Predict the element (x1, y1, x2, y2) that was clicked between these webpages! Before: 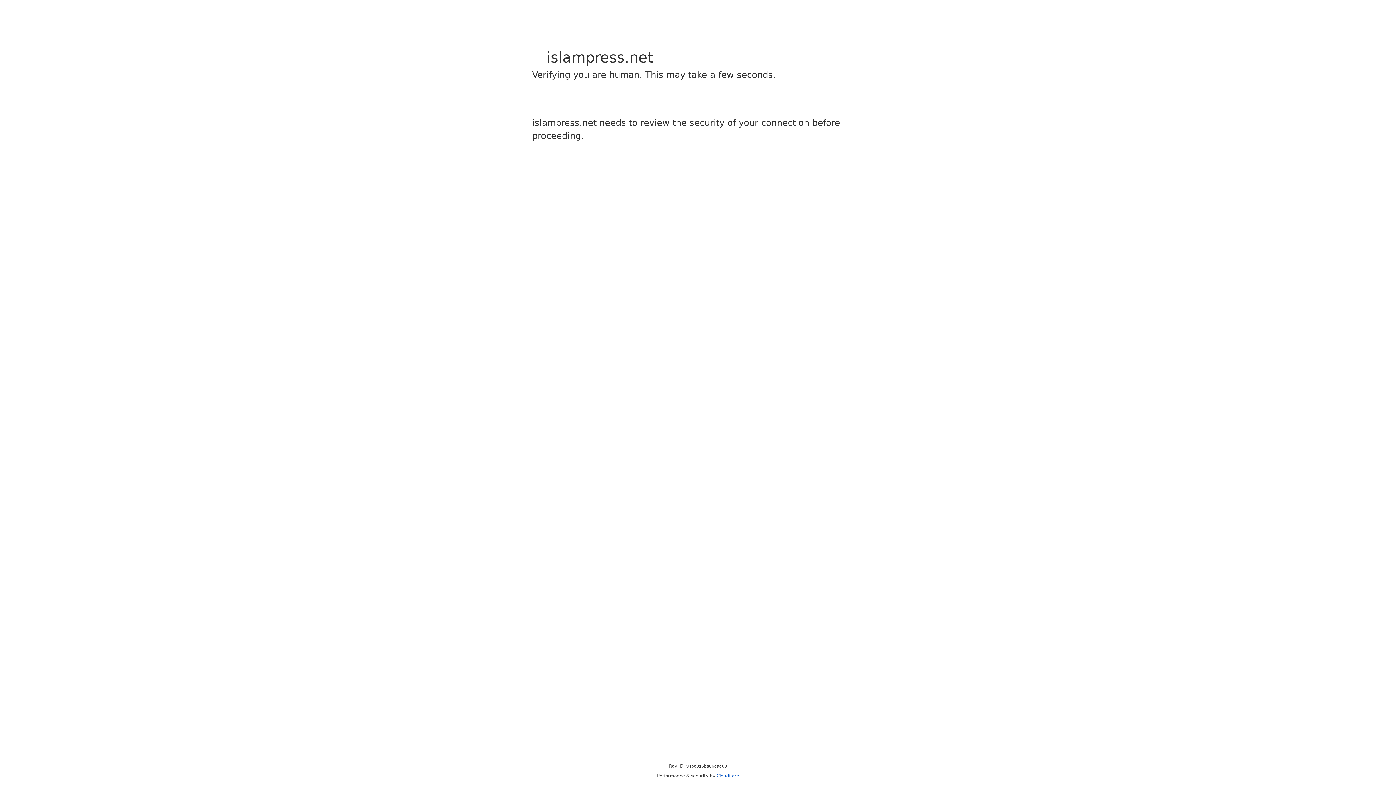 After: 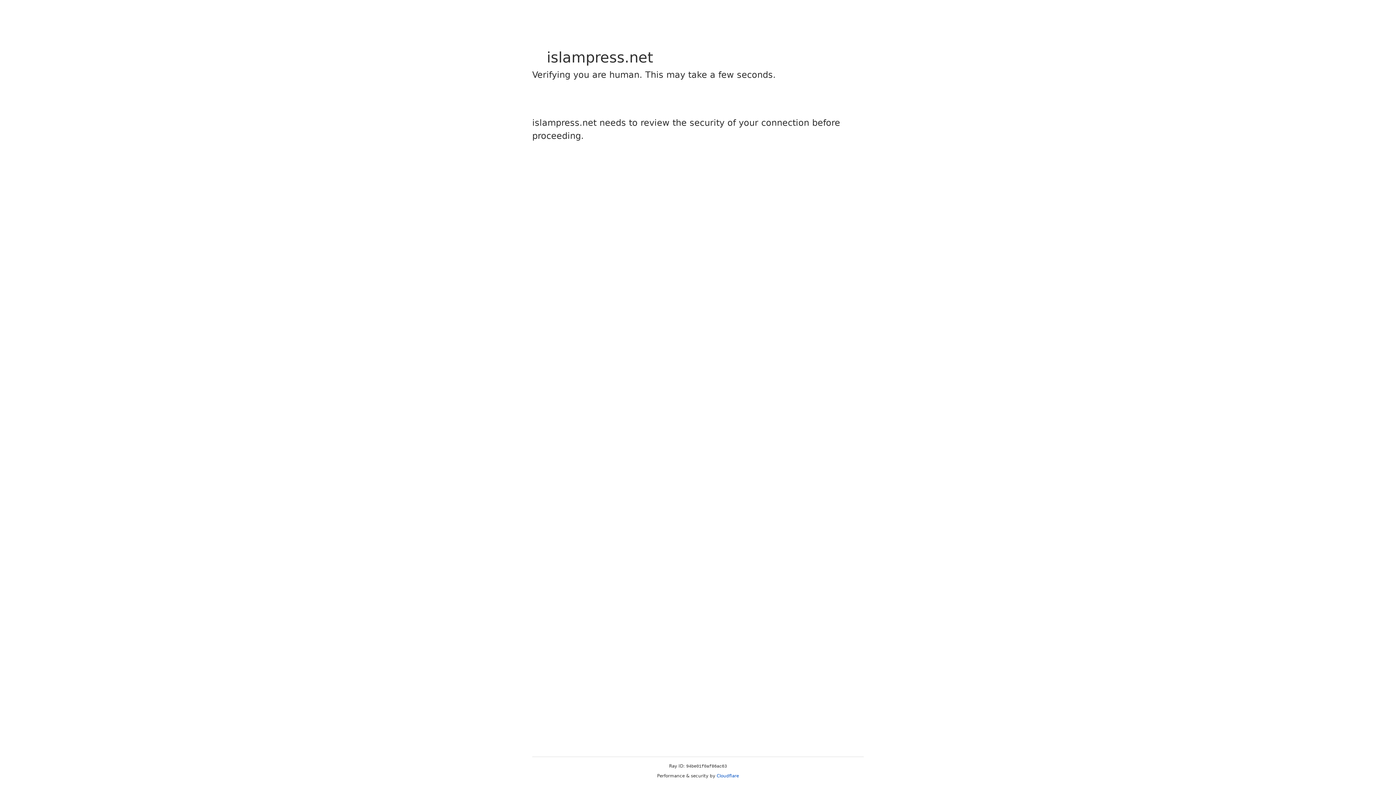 Action: bbox: (716, 773, 739, 778) label: Cloudflare